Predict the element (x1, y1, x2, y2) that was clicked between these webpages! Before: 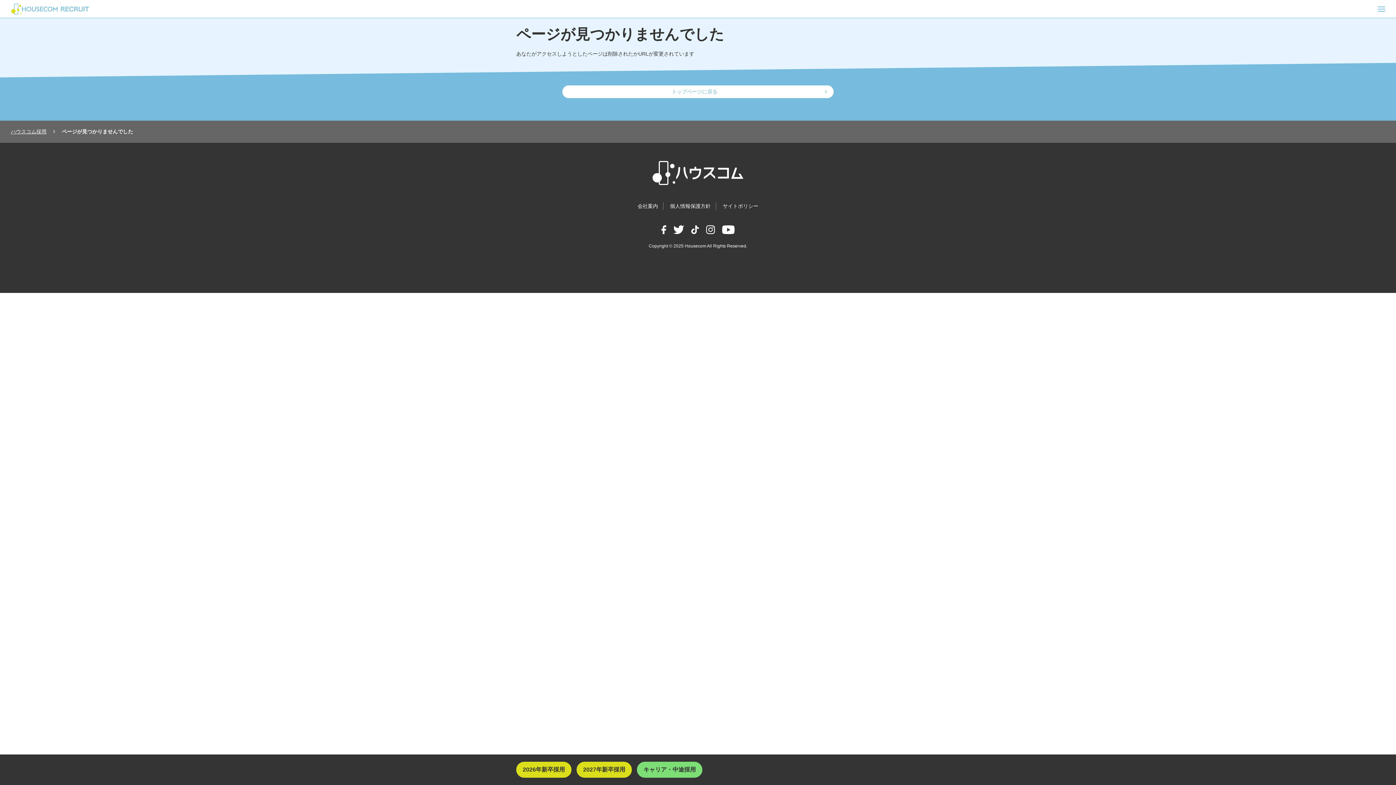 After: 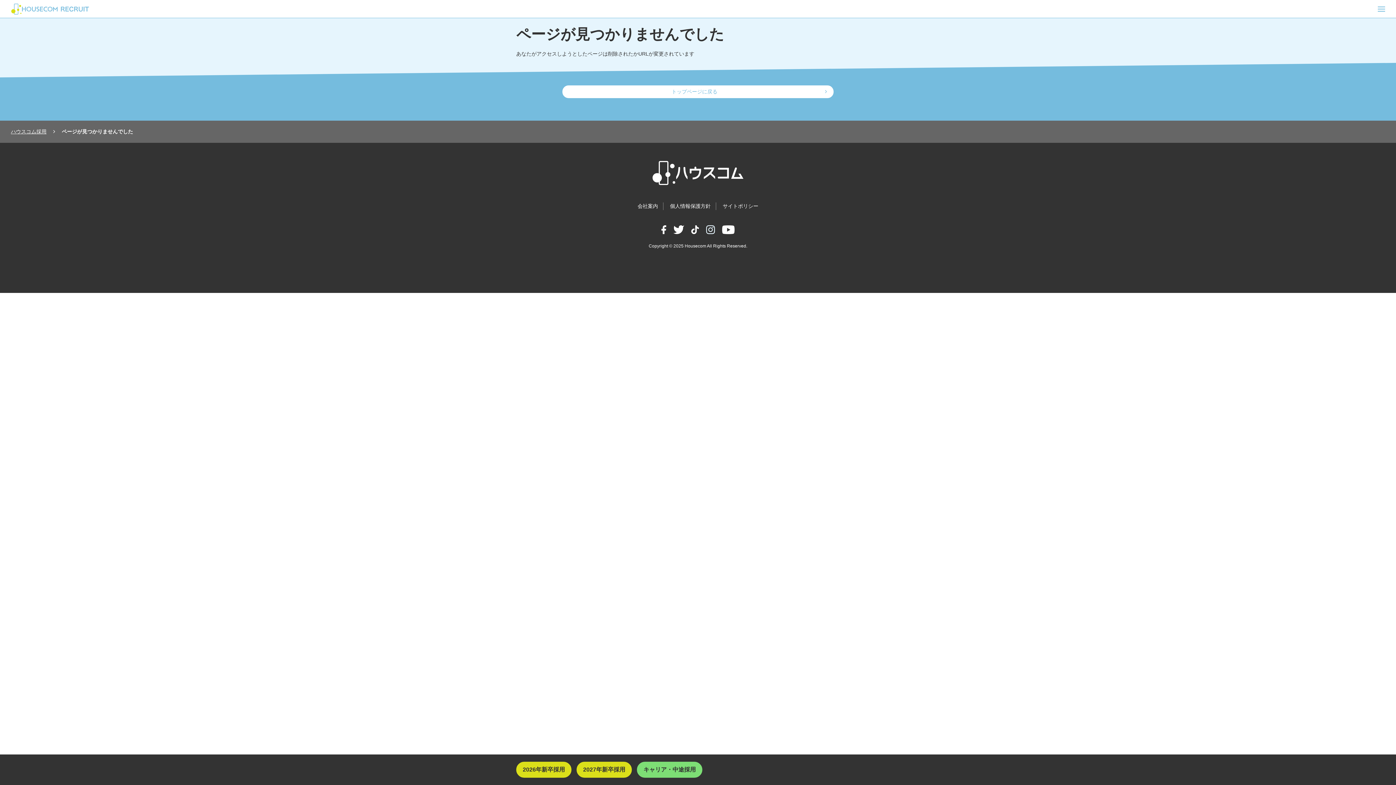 Action: bbox: (706, 225, 715, 234)